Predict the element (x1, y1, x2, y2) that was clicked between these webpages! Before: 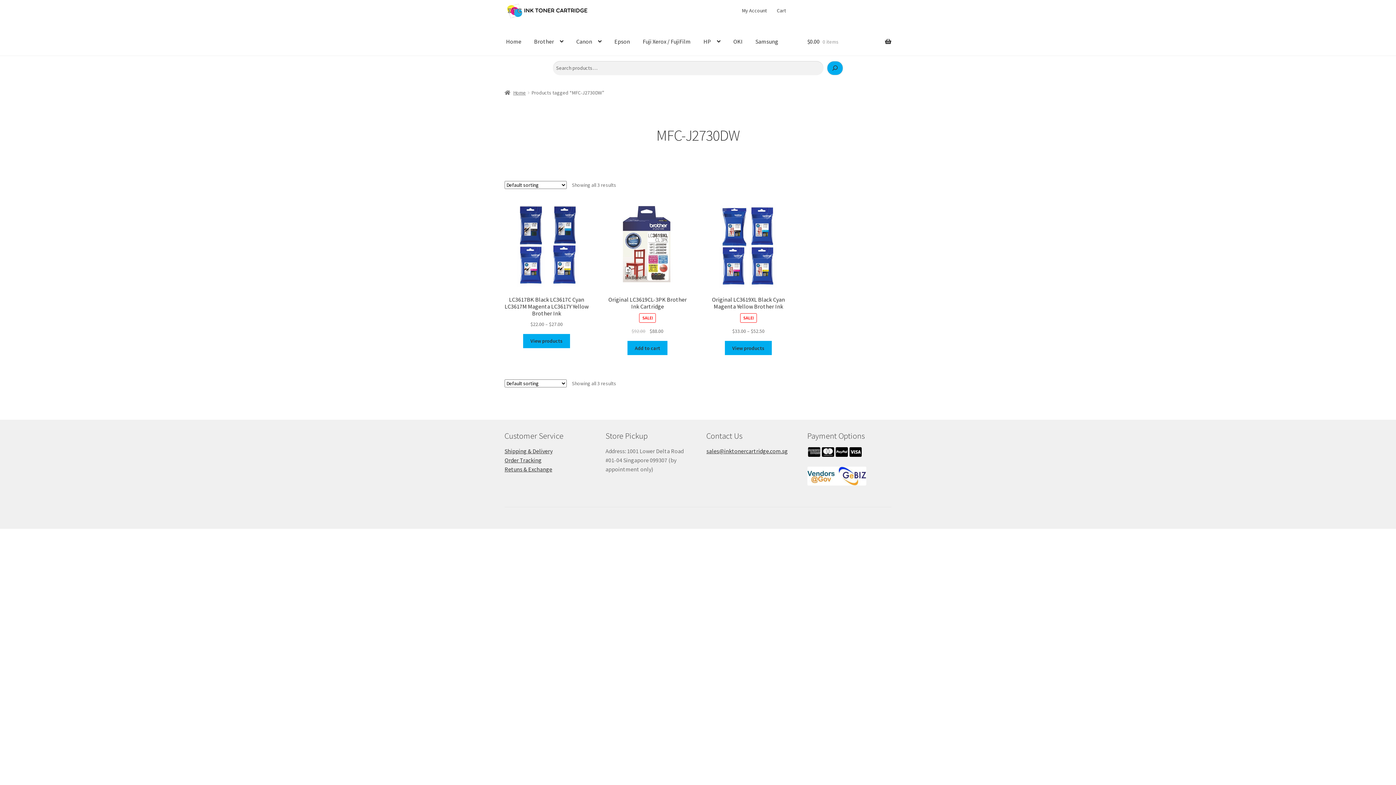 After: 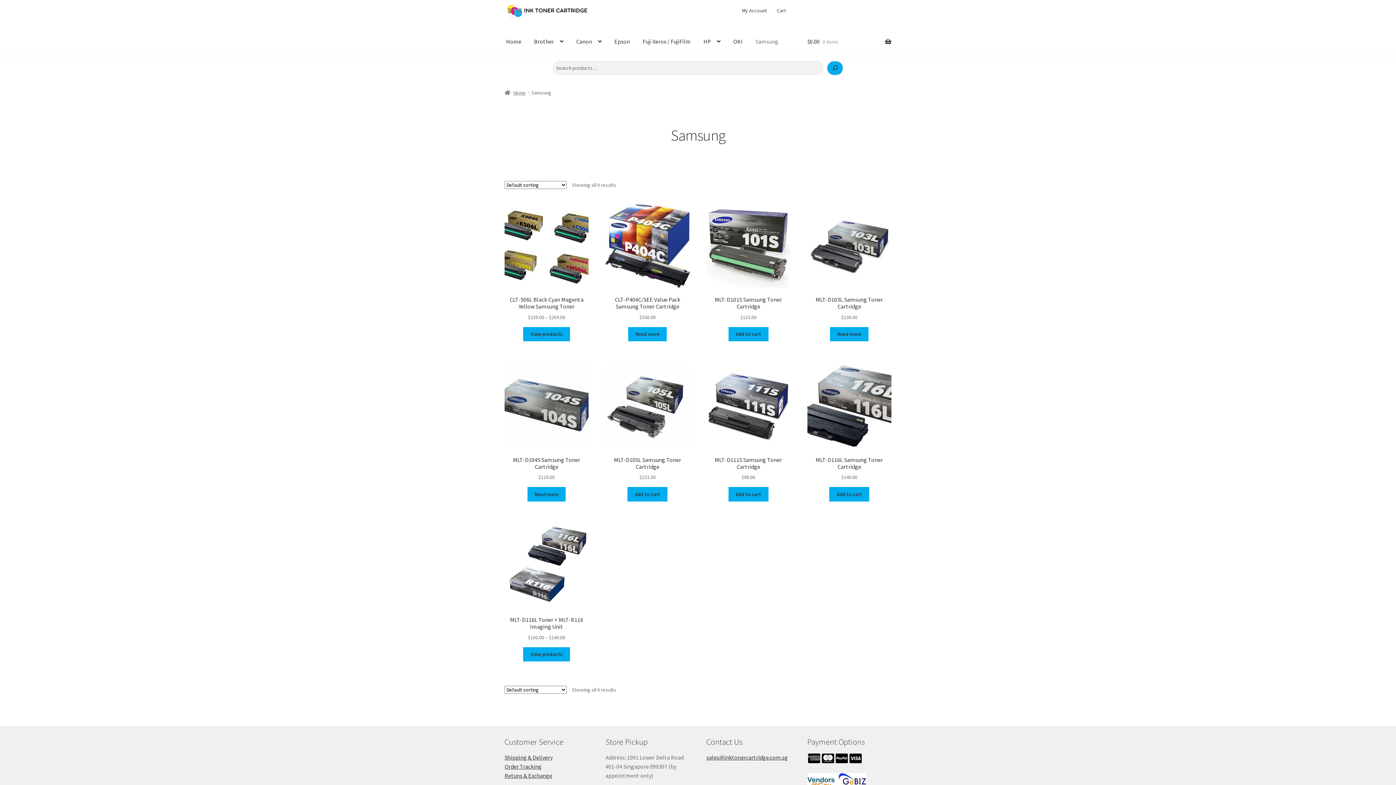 Action: bbox: (749, 27, 784, 55) label: Samsung